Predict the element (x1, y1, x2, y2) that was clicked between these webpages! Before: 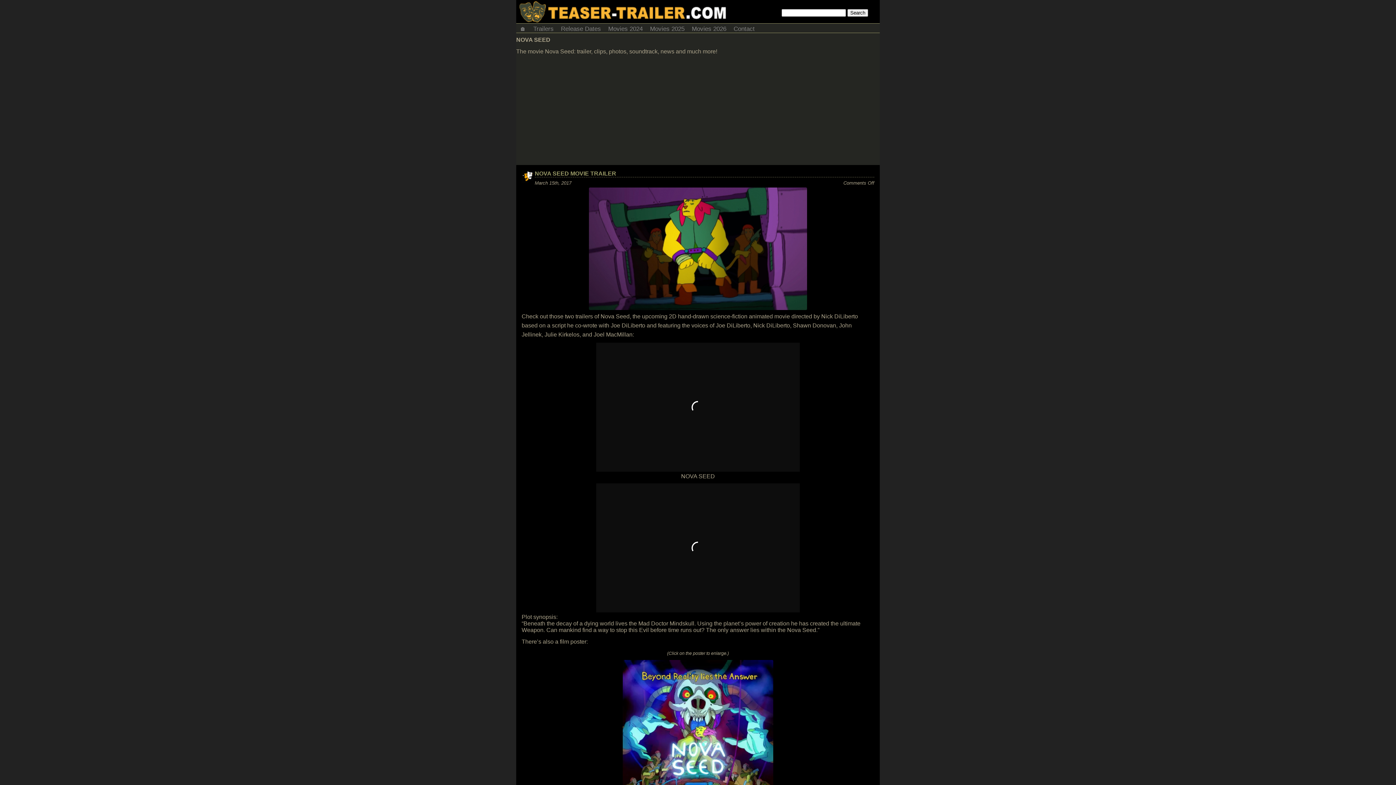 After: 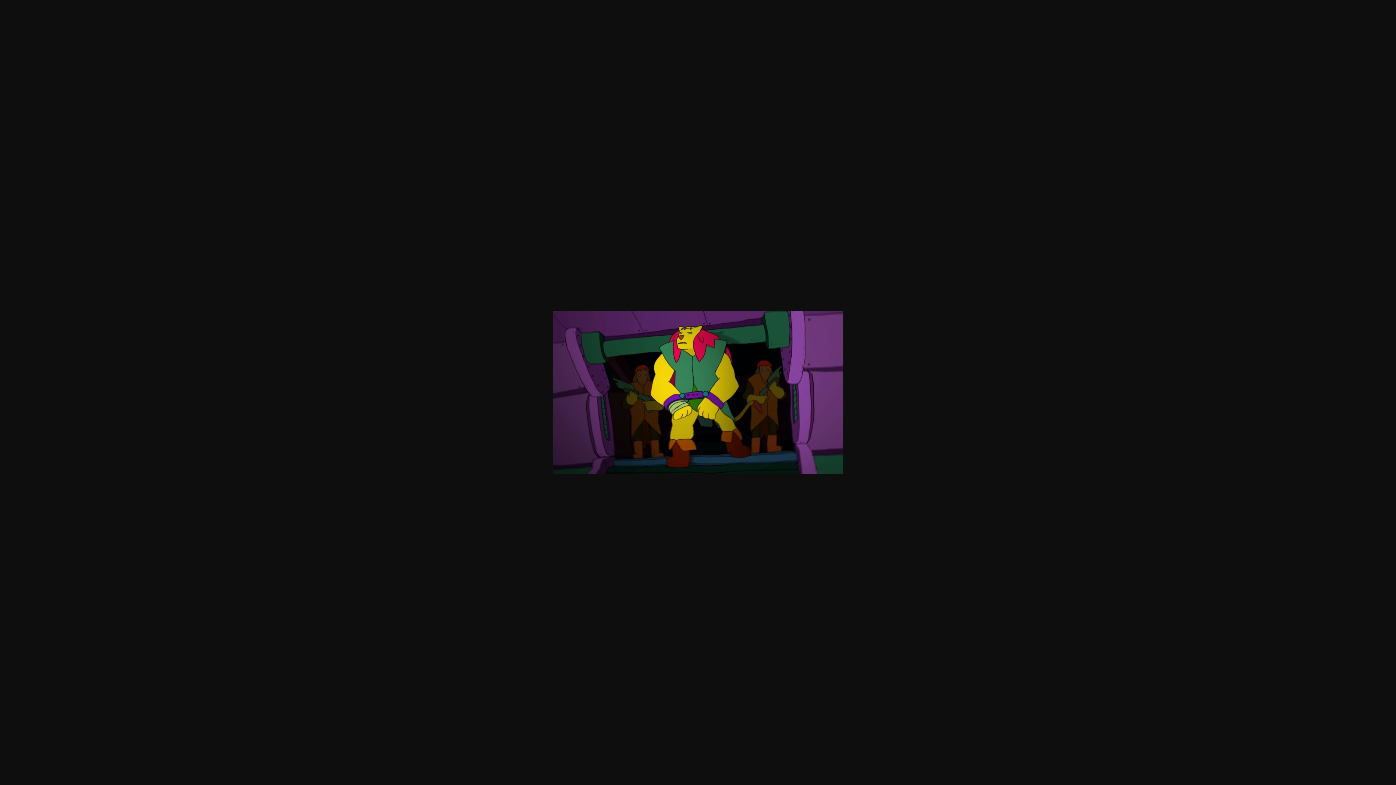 Action: bbox: (521, 187, 874, 310)